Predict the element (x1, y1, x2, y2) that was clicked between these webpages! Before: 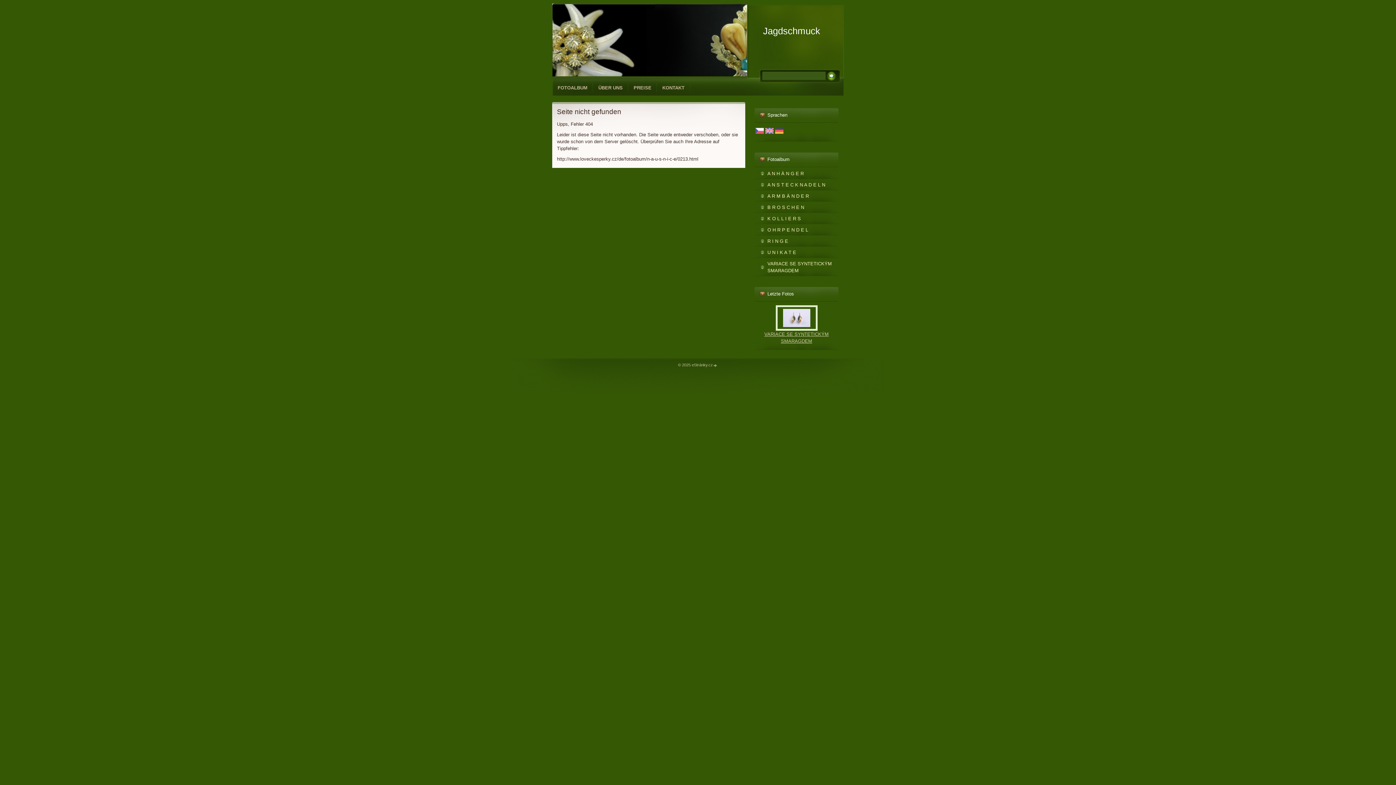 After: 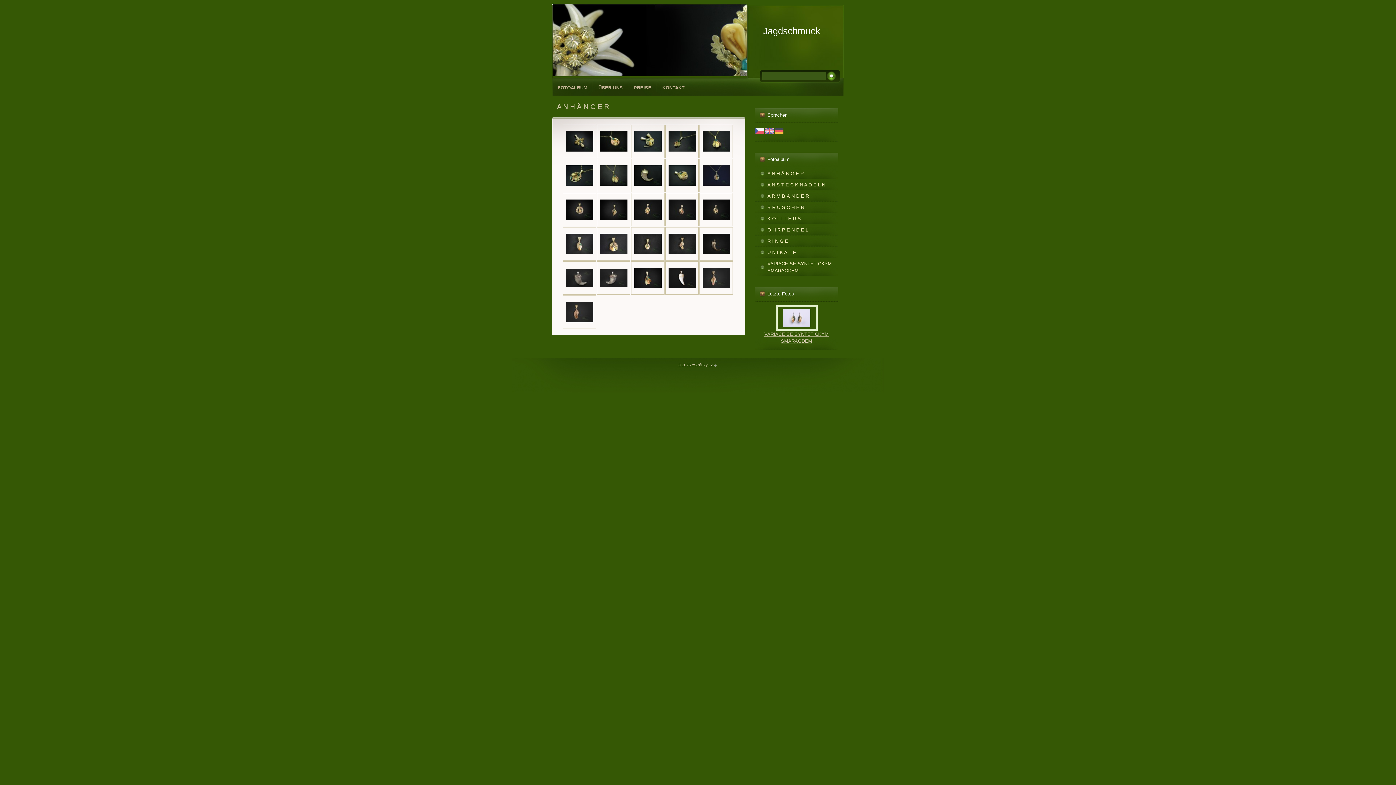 Action: label: A N H Ä N G E R bbox: (754, 170, 838, 177)